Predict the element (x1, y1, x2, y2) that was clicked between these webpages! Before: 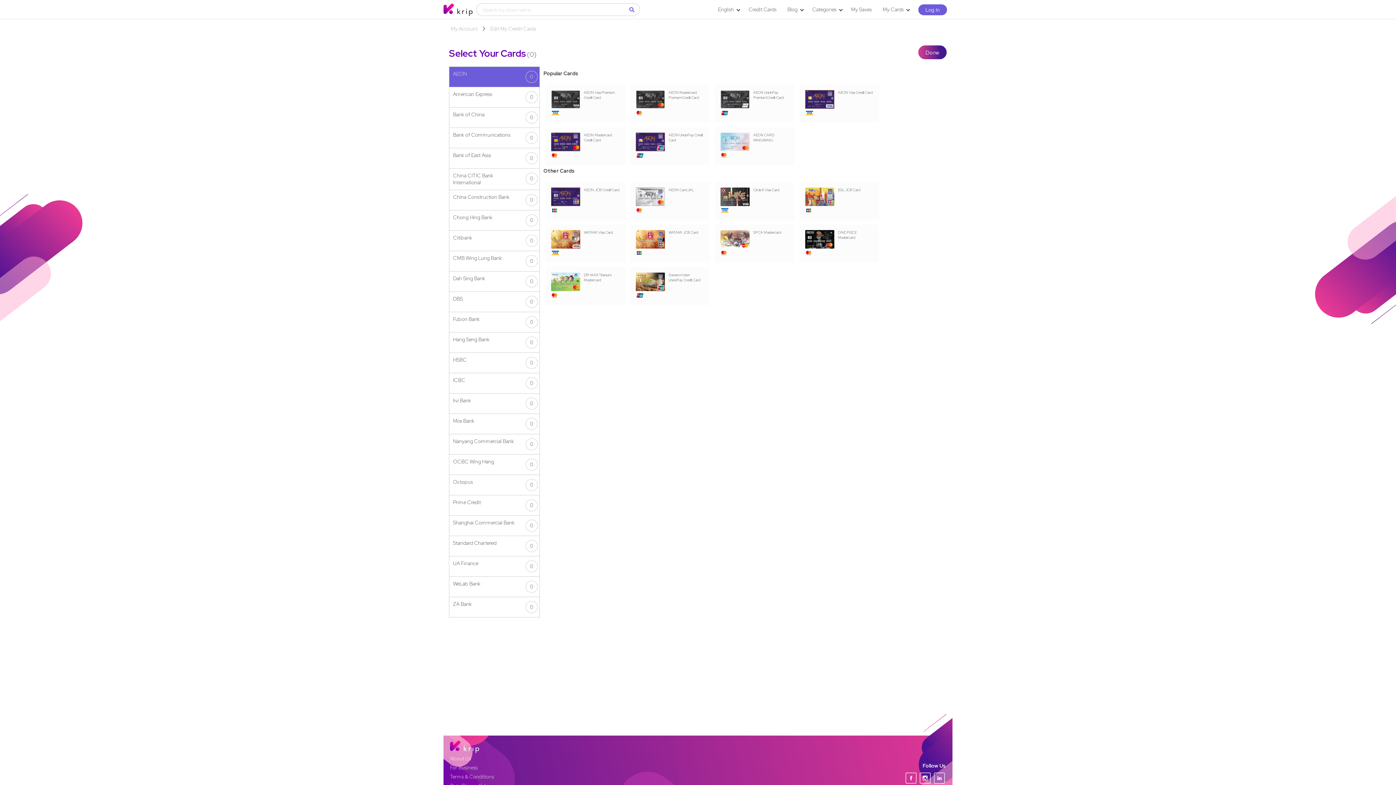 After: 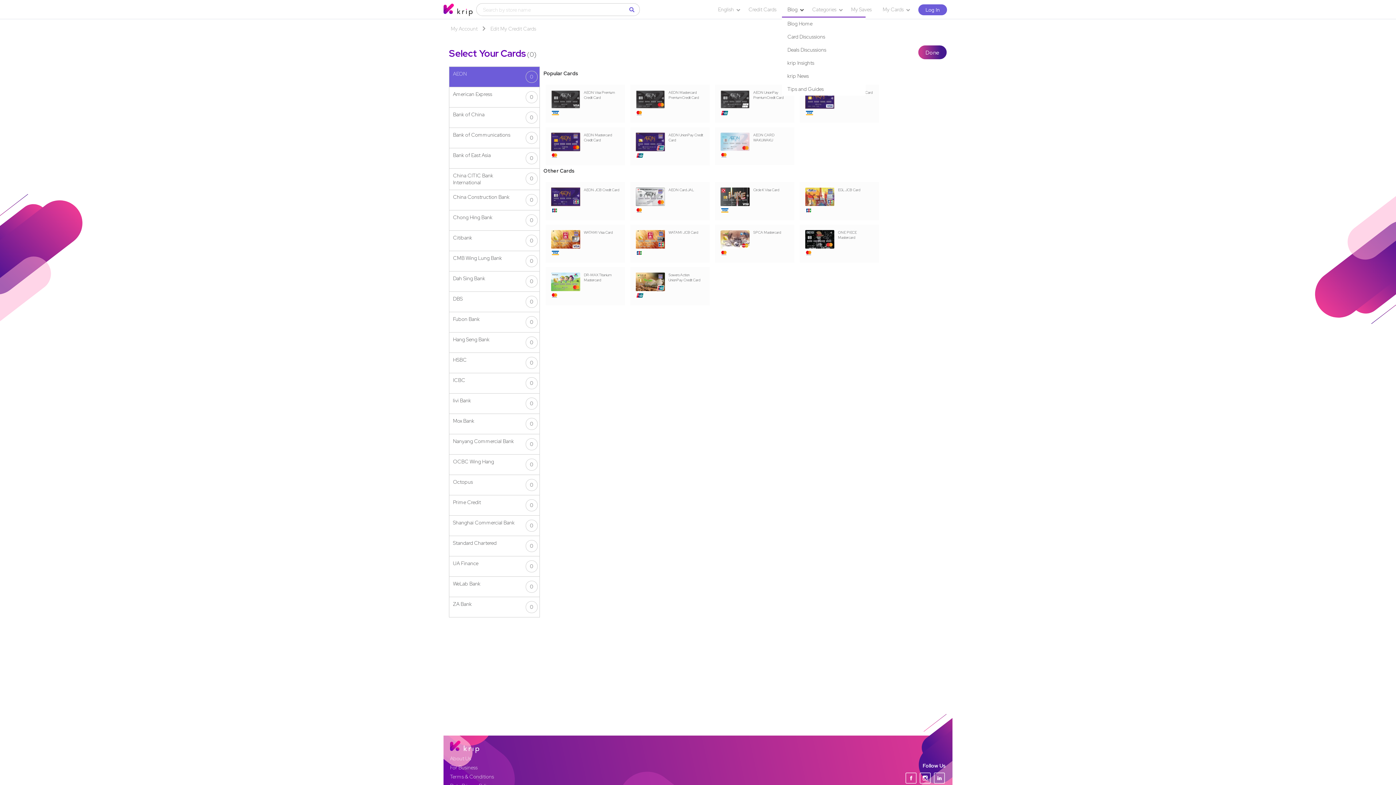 Action: bbox: (782, 2, 806, 16) label: Blog